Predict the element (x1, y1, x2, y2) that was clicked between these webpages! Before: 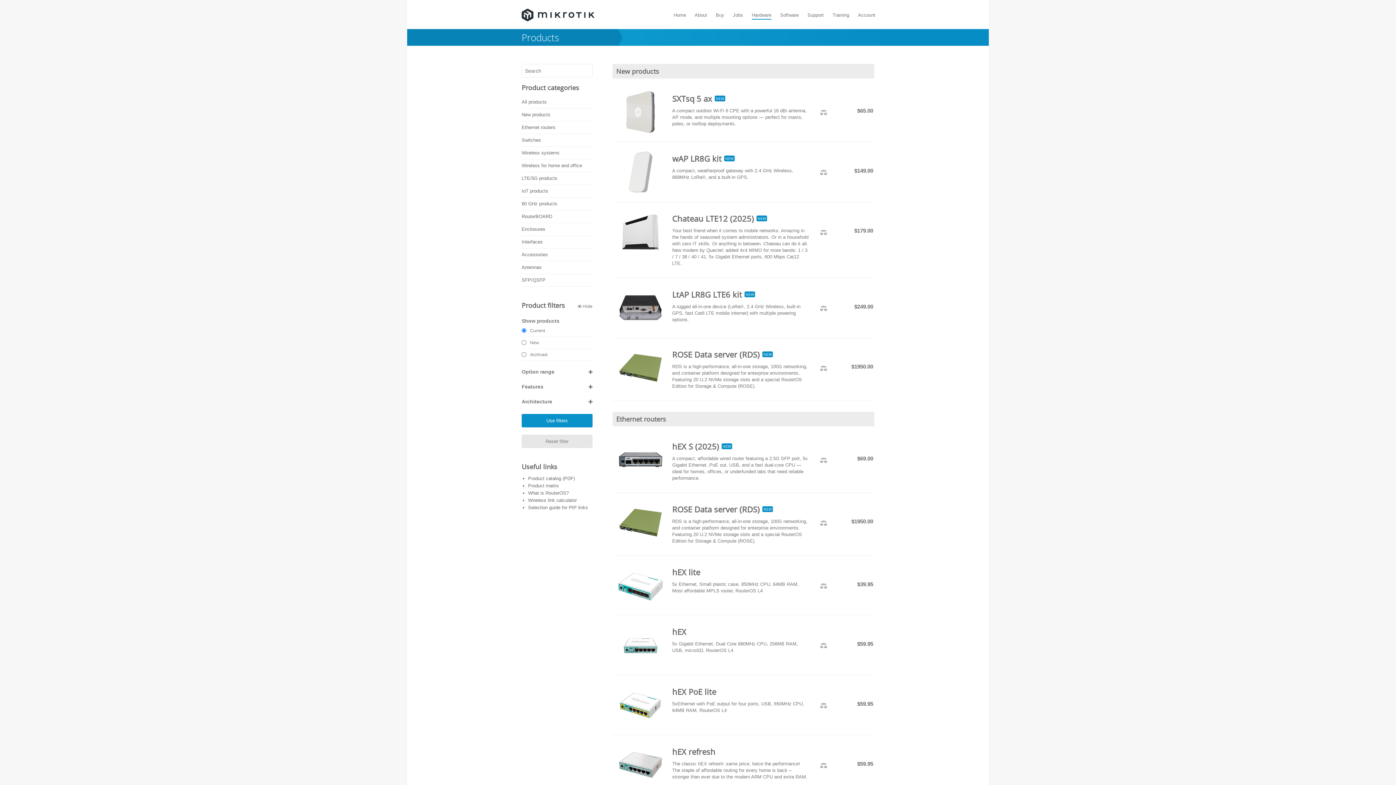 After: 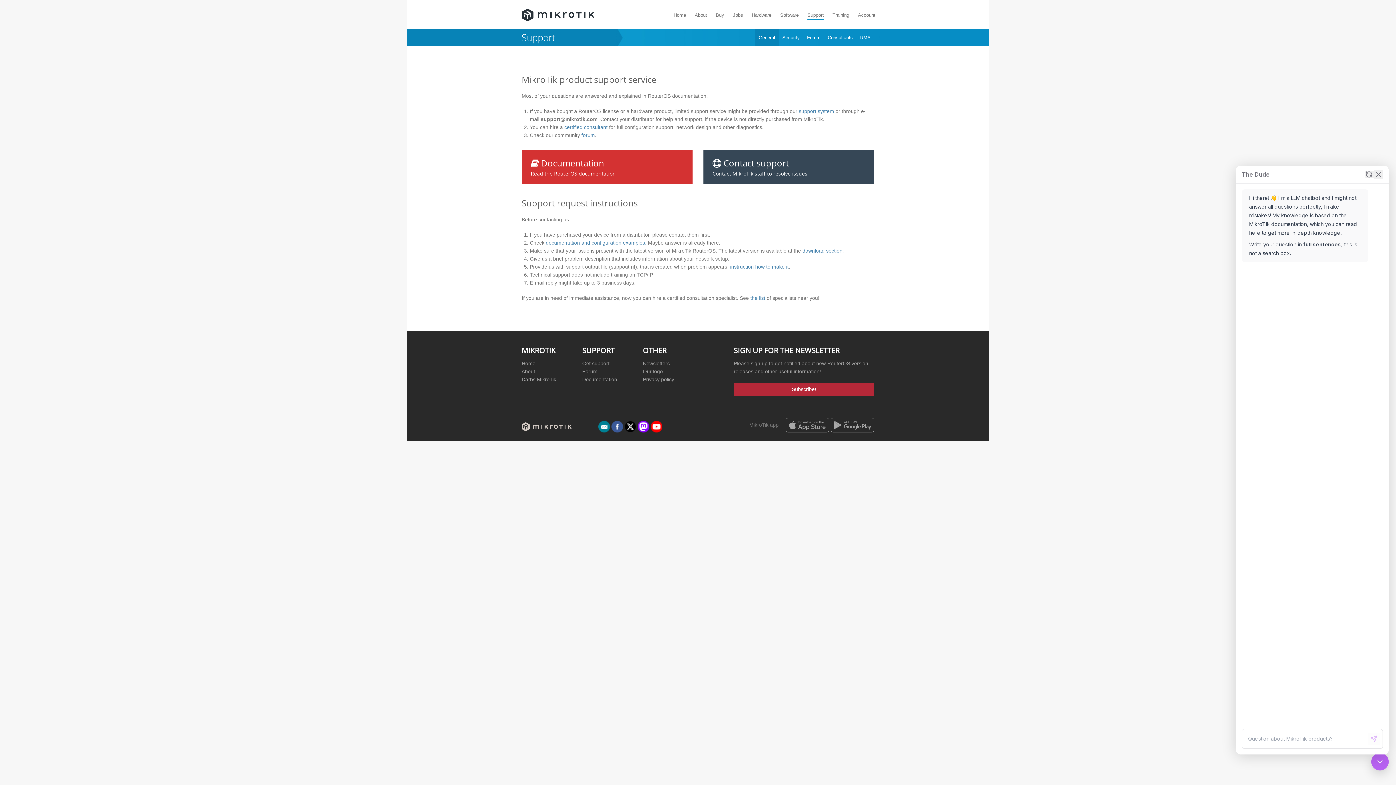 Action: bbox: (807, 11, 824, 18) label: Support